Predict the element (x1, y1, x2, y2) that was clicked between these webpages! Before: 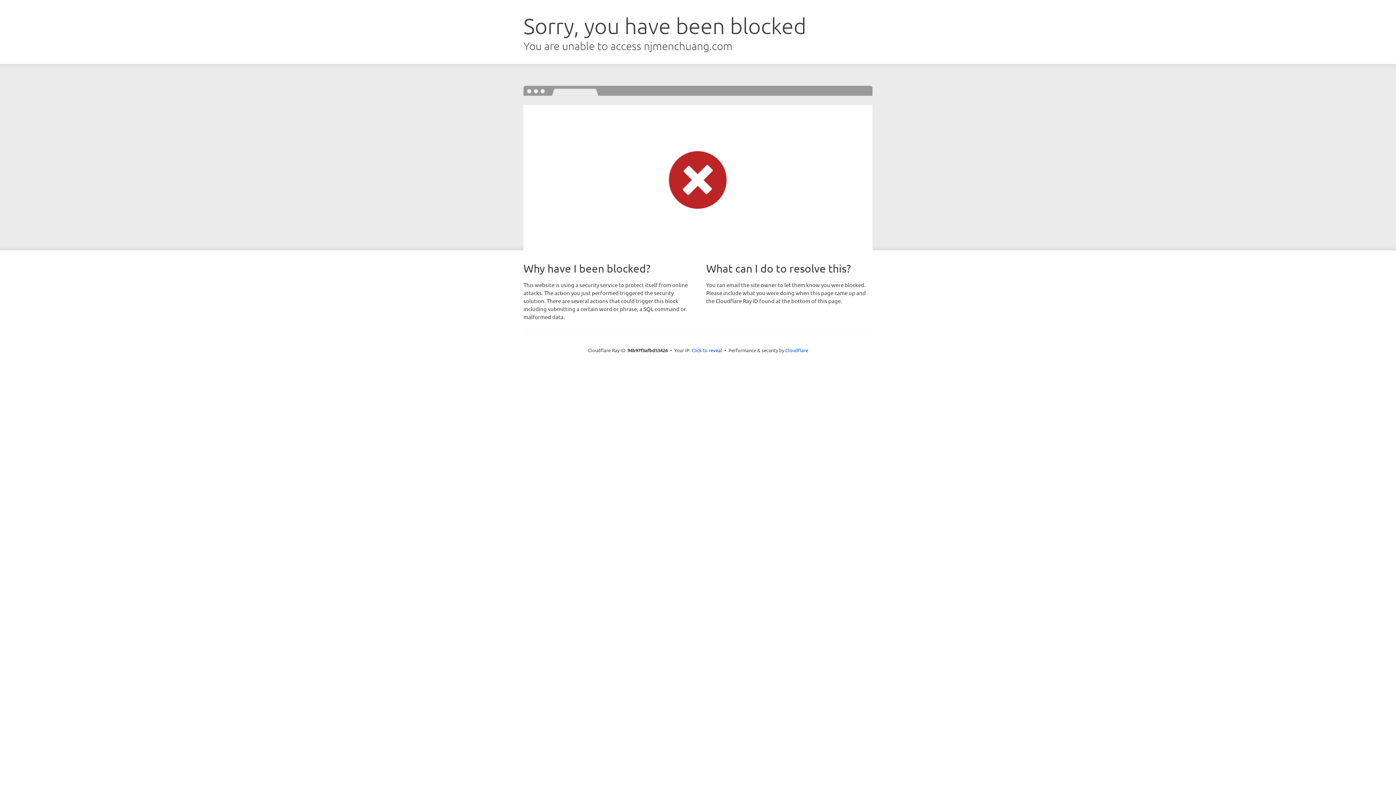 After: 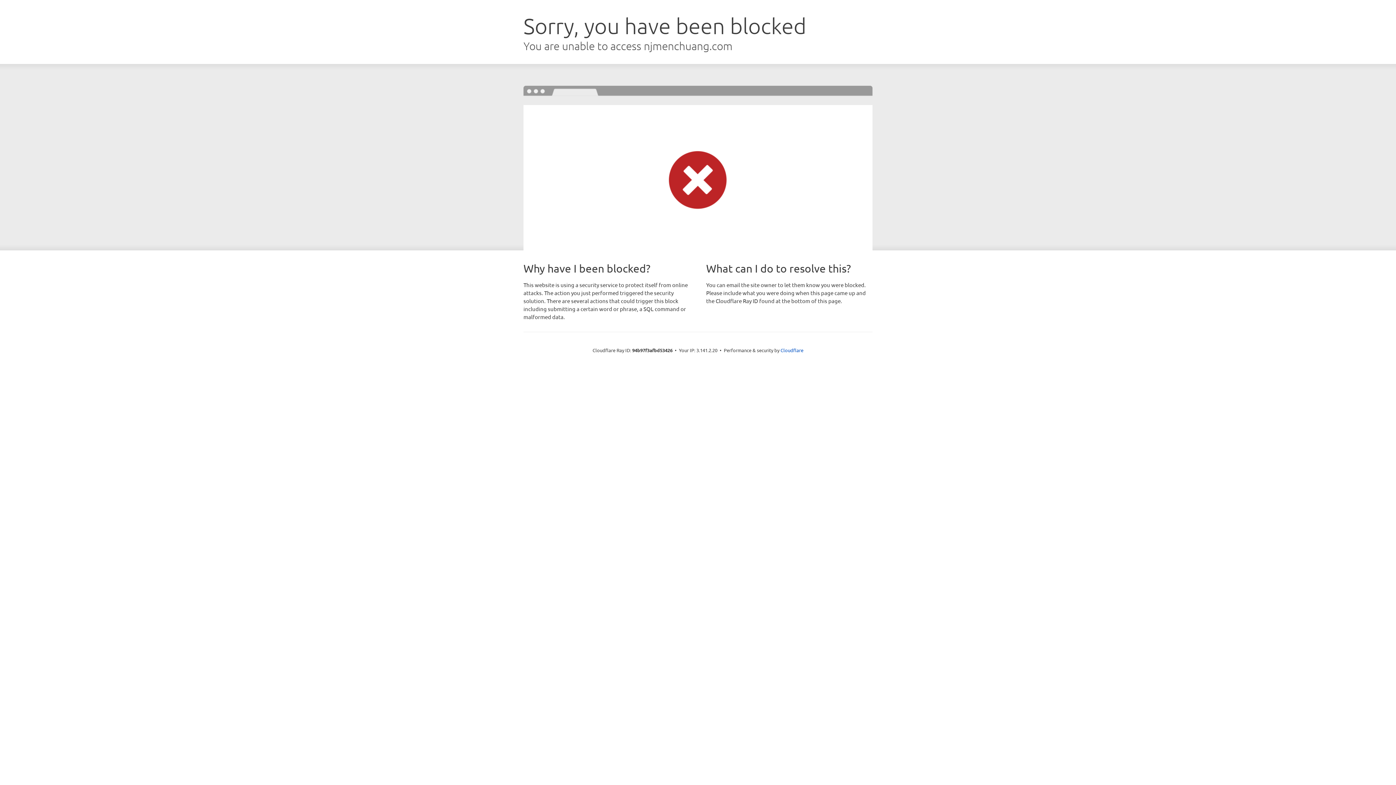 Action: bbox: (691, 346, 722, 353) label: Click to reveal